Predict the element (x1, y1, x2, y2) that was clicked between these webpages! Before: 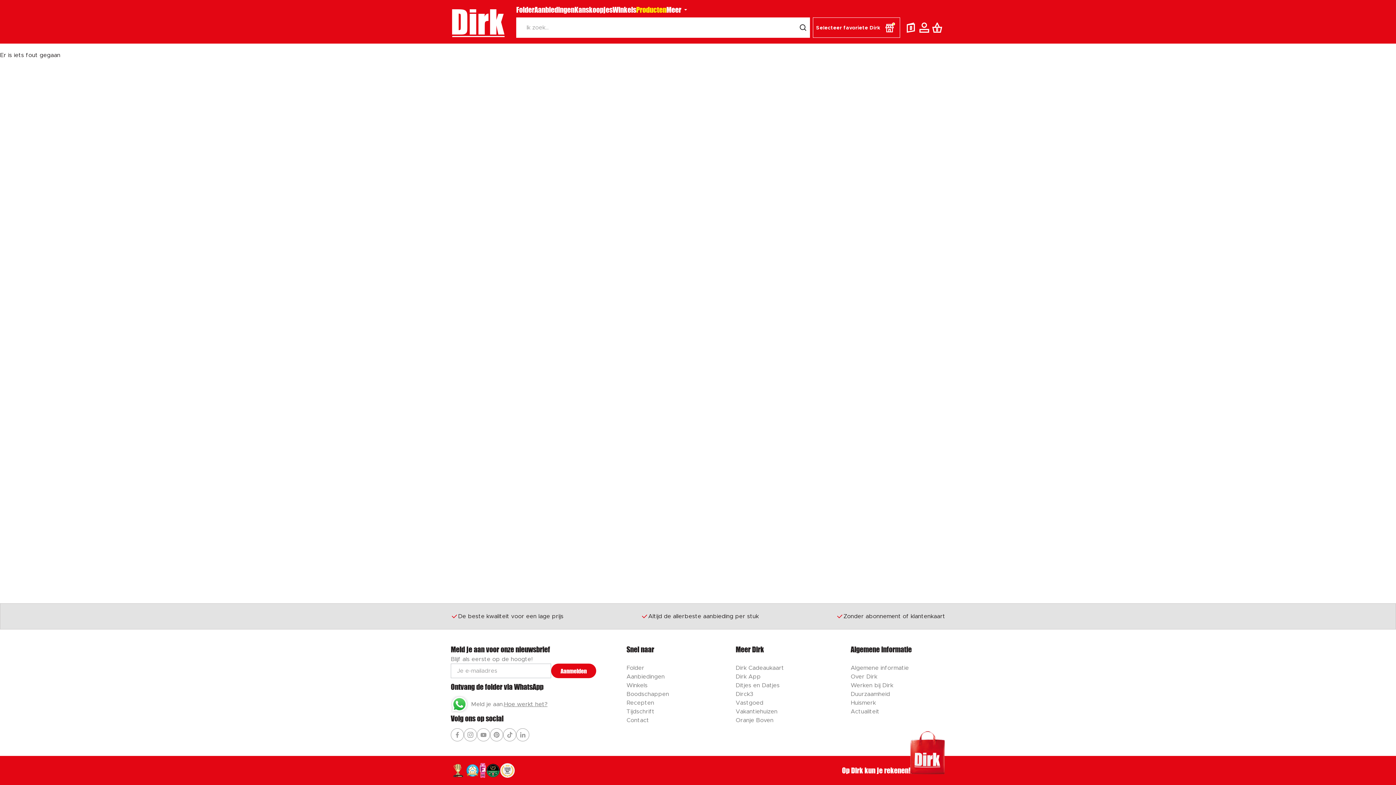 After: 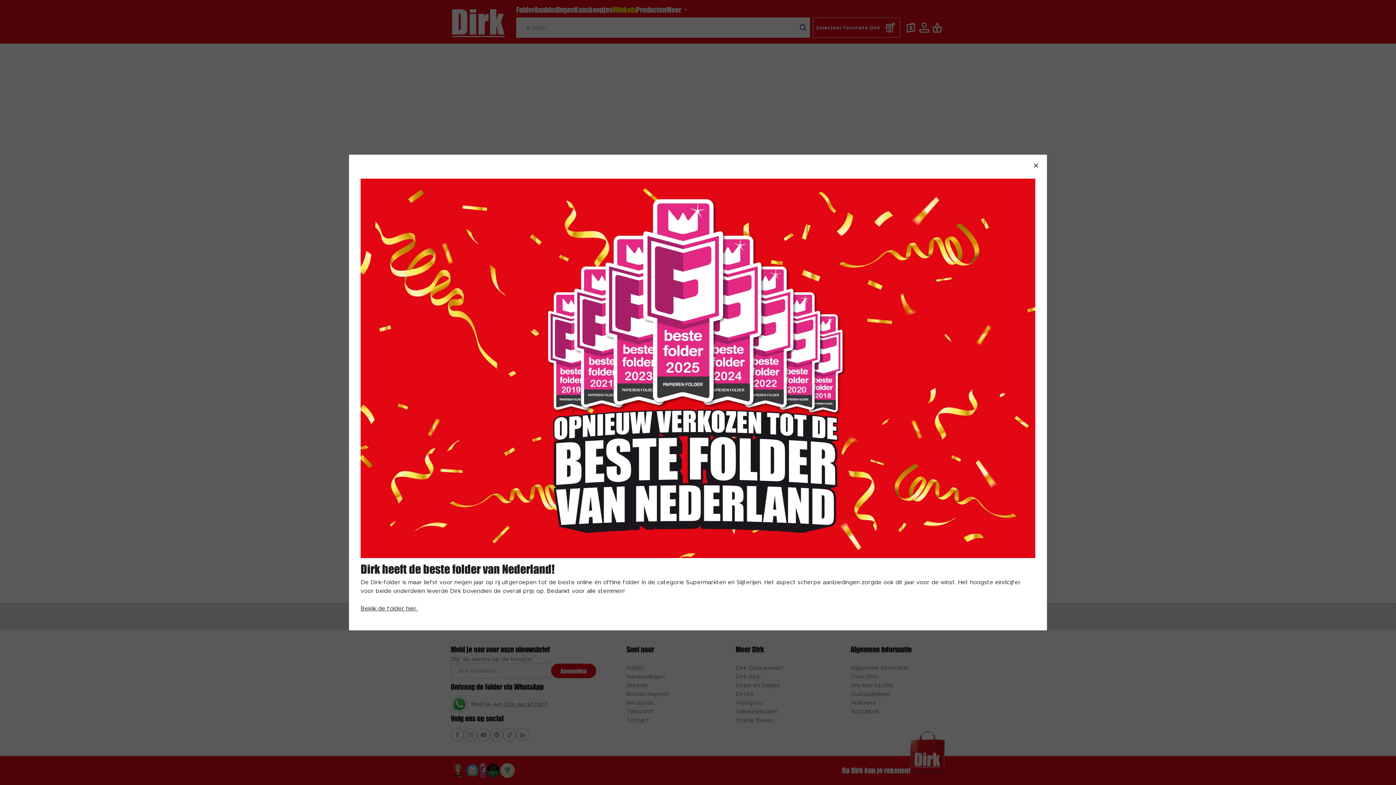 Action: bbox: (626, 682, 647, 688) label: Winkels